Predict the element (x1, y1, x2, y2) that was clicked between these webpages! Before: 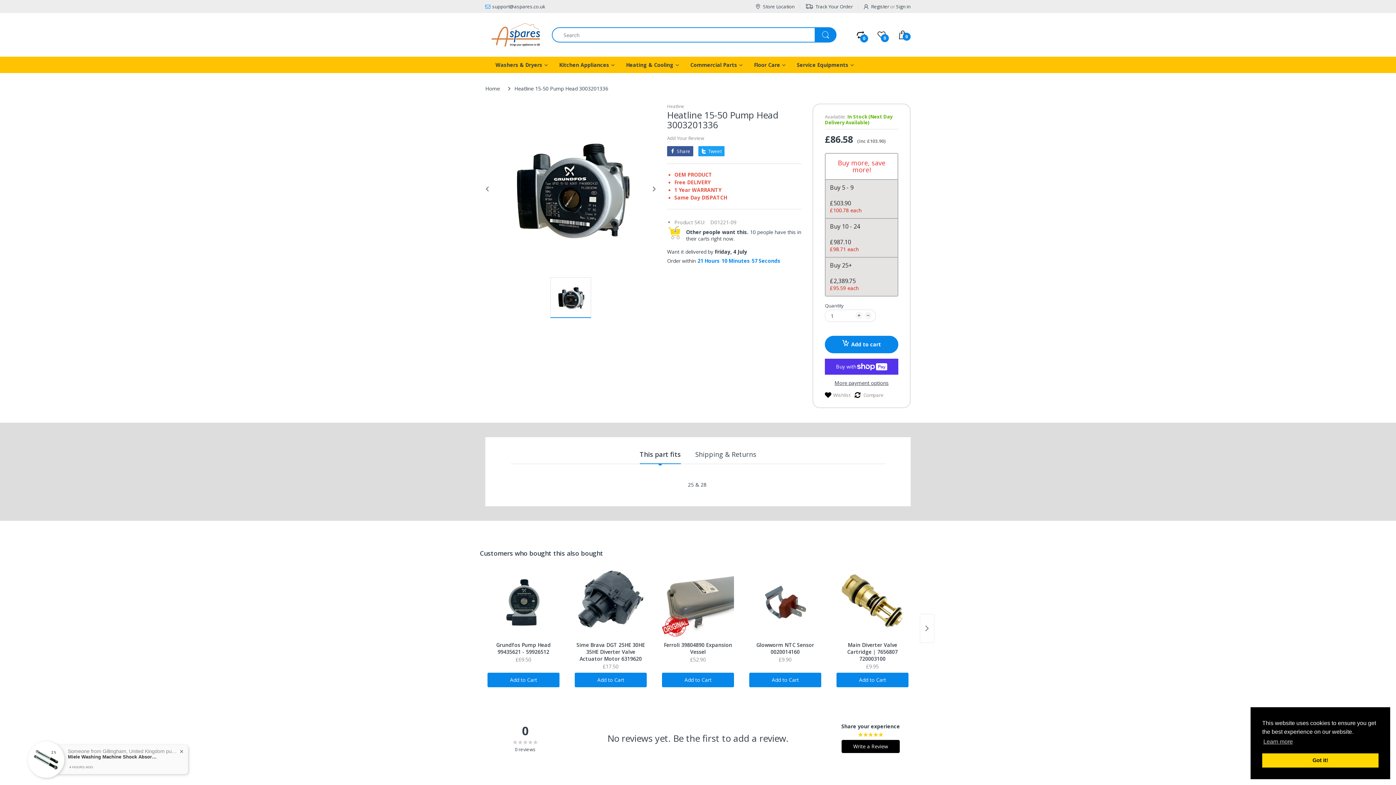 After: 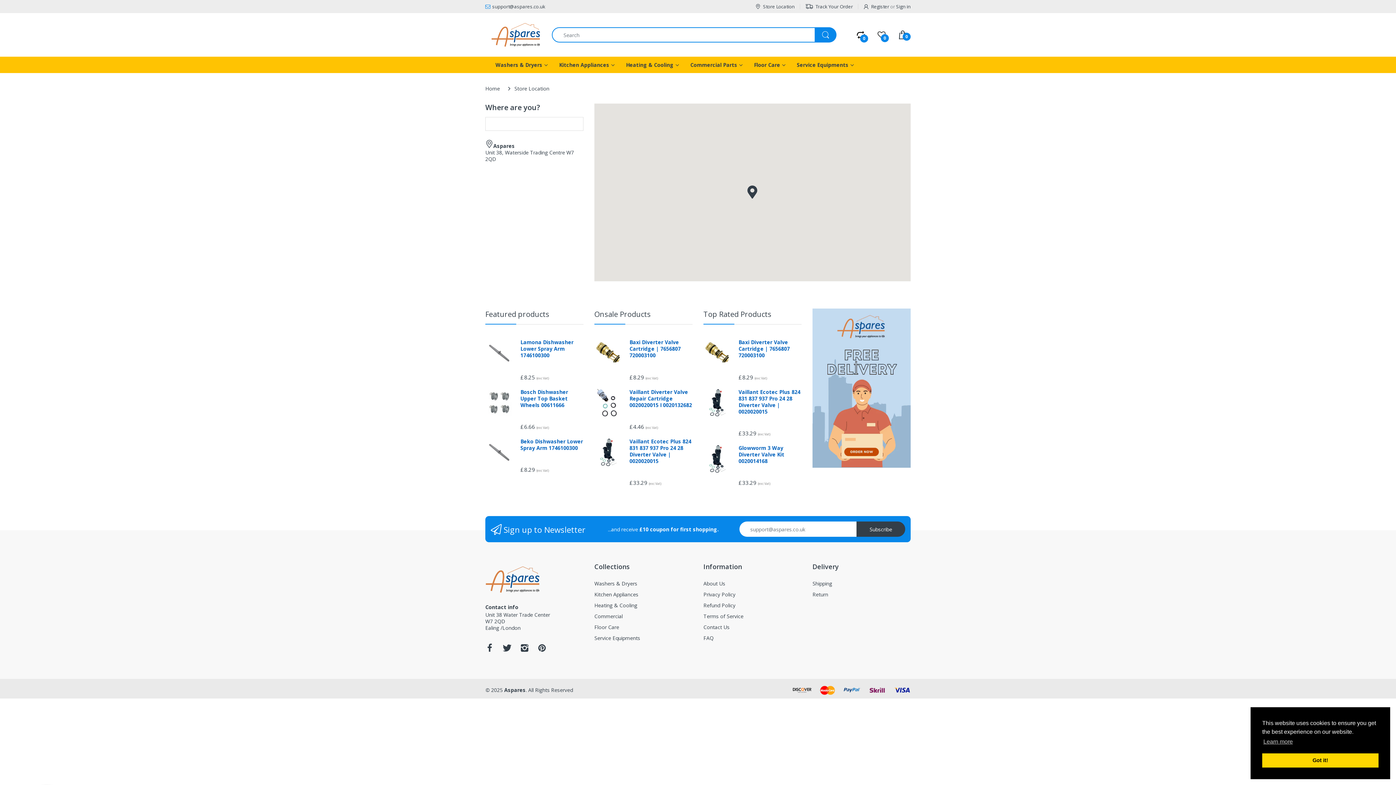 Action: label: Store Location bbox: (755, 1, 794, 11)